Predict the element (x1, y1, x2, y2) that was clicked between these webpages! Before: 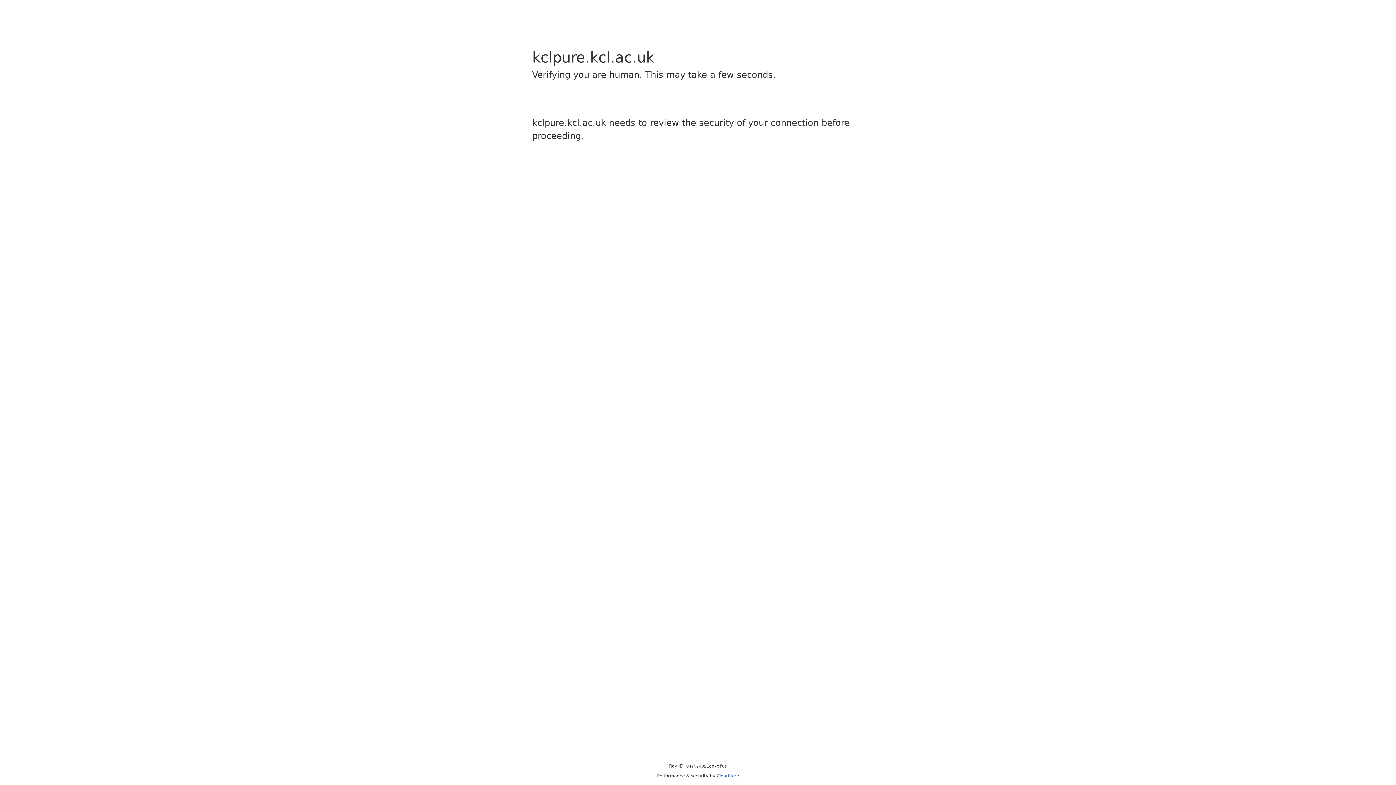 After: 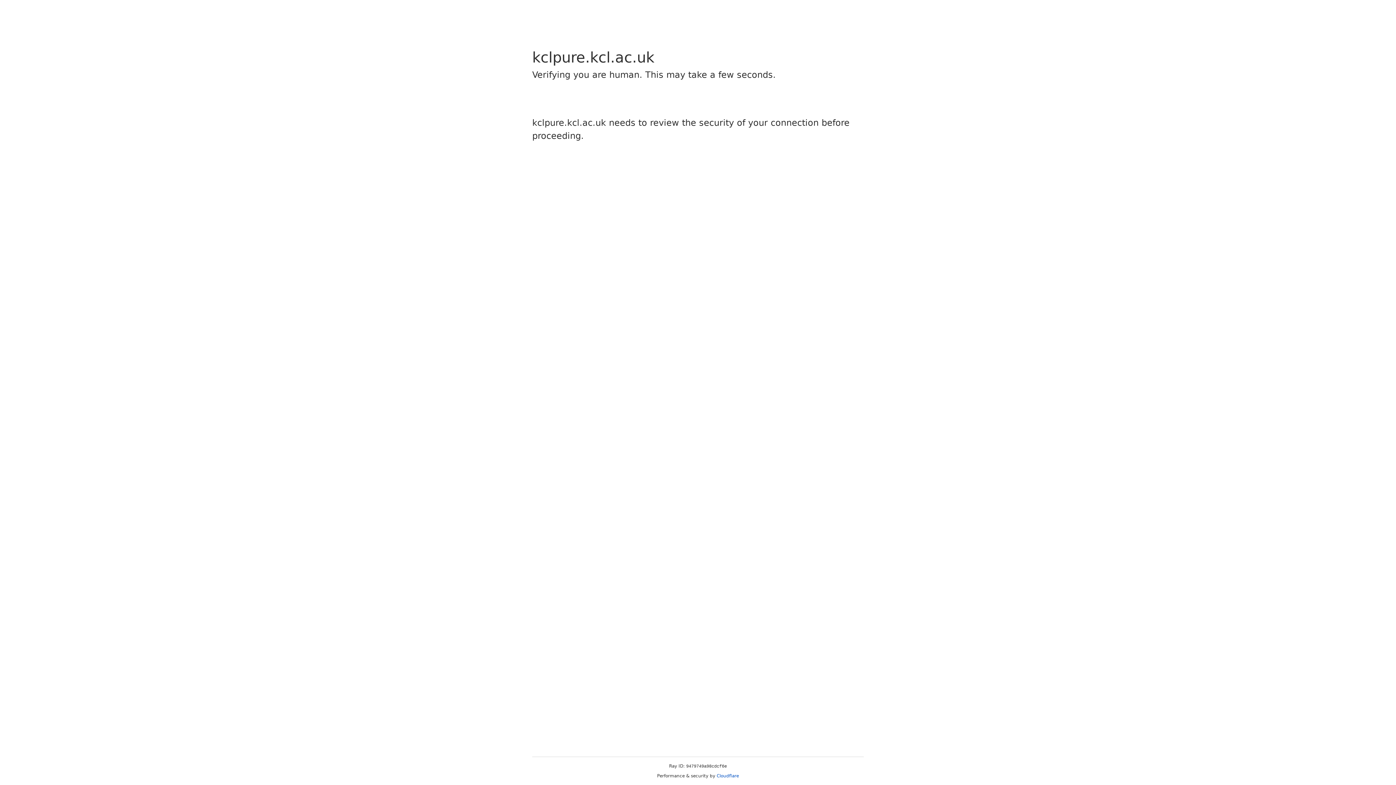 Action: bbox: (716, 773, 739, 778) label: Cloudflare